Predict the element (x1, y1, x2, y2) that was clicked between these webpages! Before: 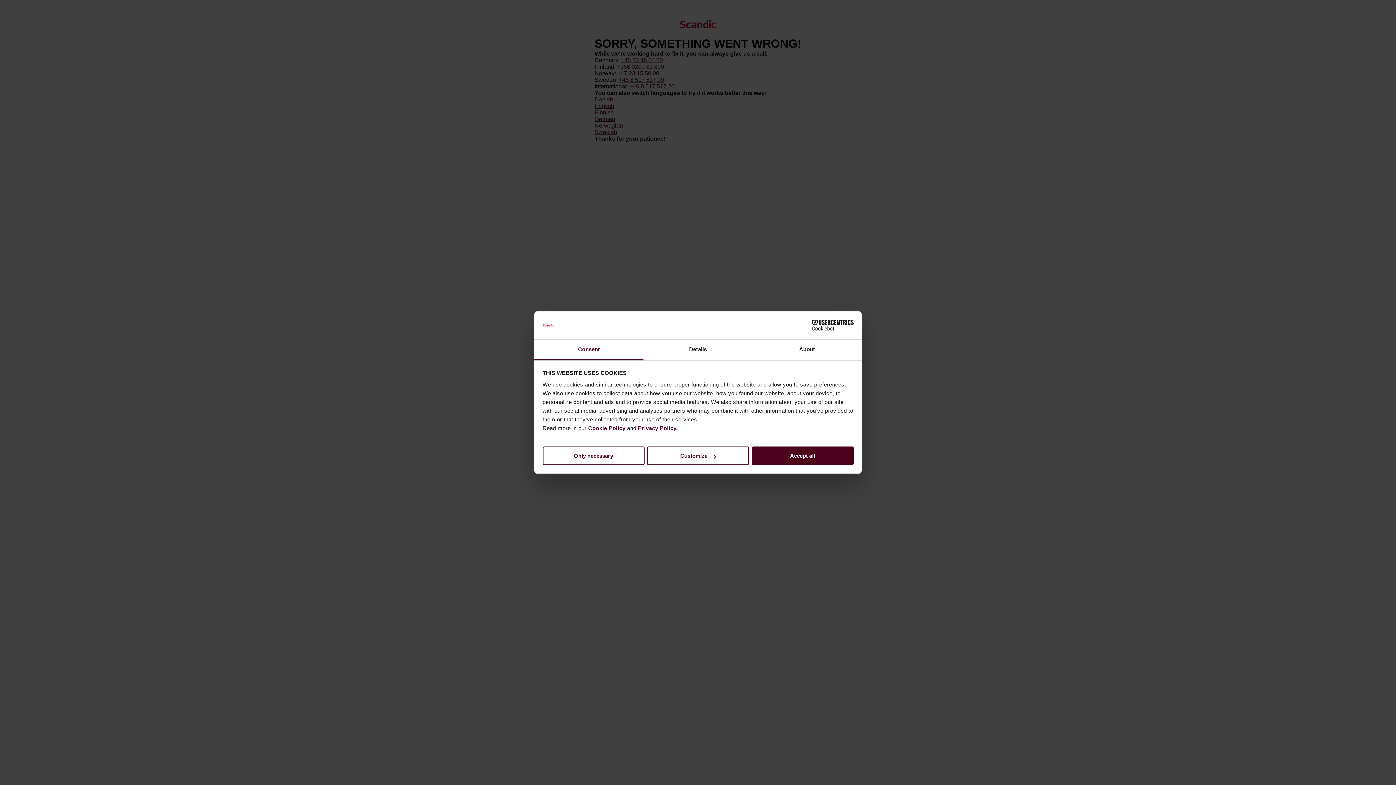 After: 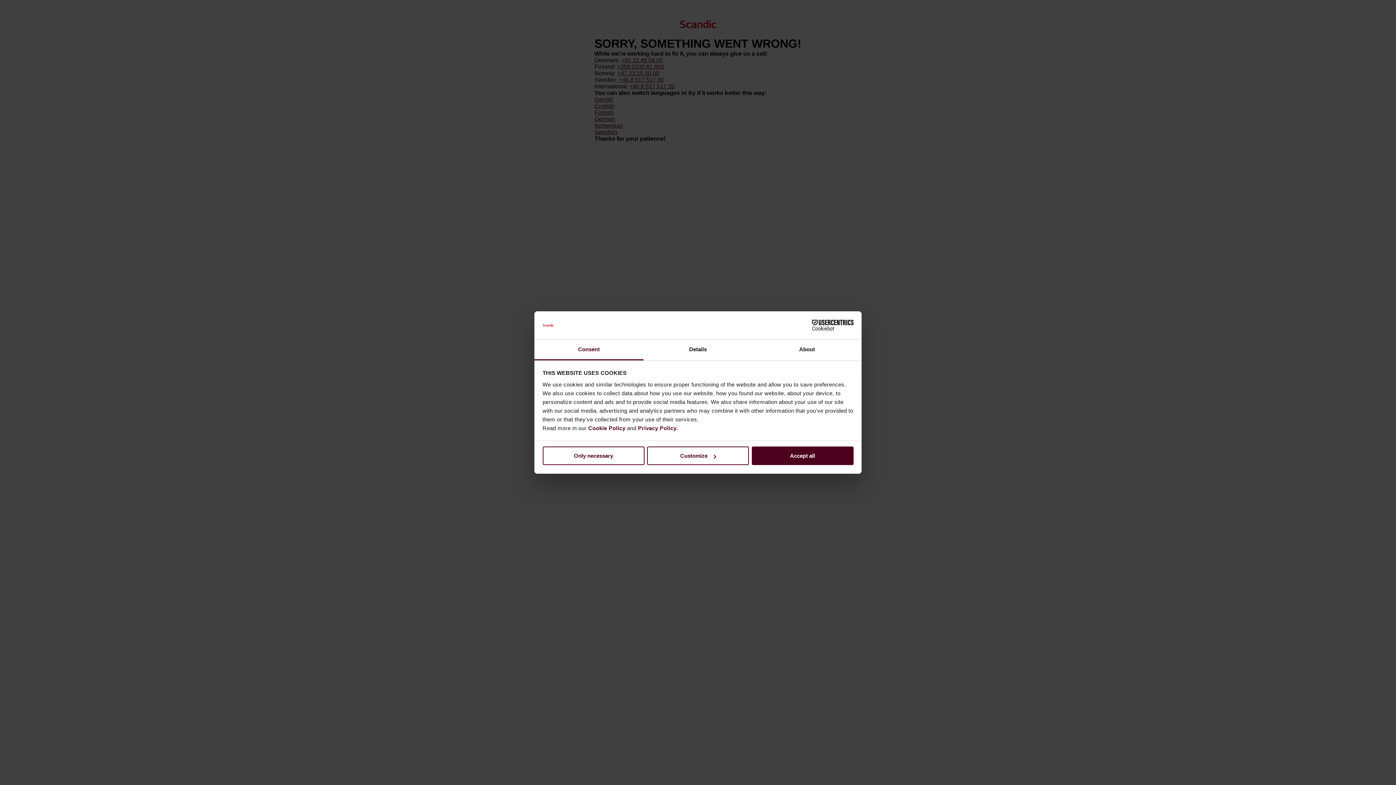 Action: label: Consent bbox: (534, 339, 643, 360)